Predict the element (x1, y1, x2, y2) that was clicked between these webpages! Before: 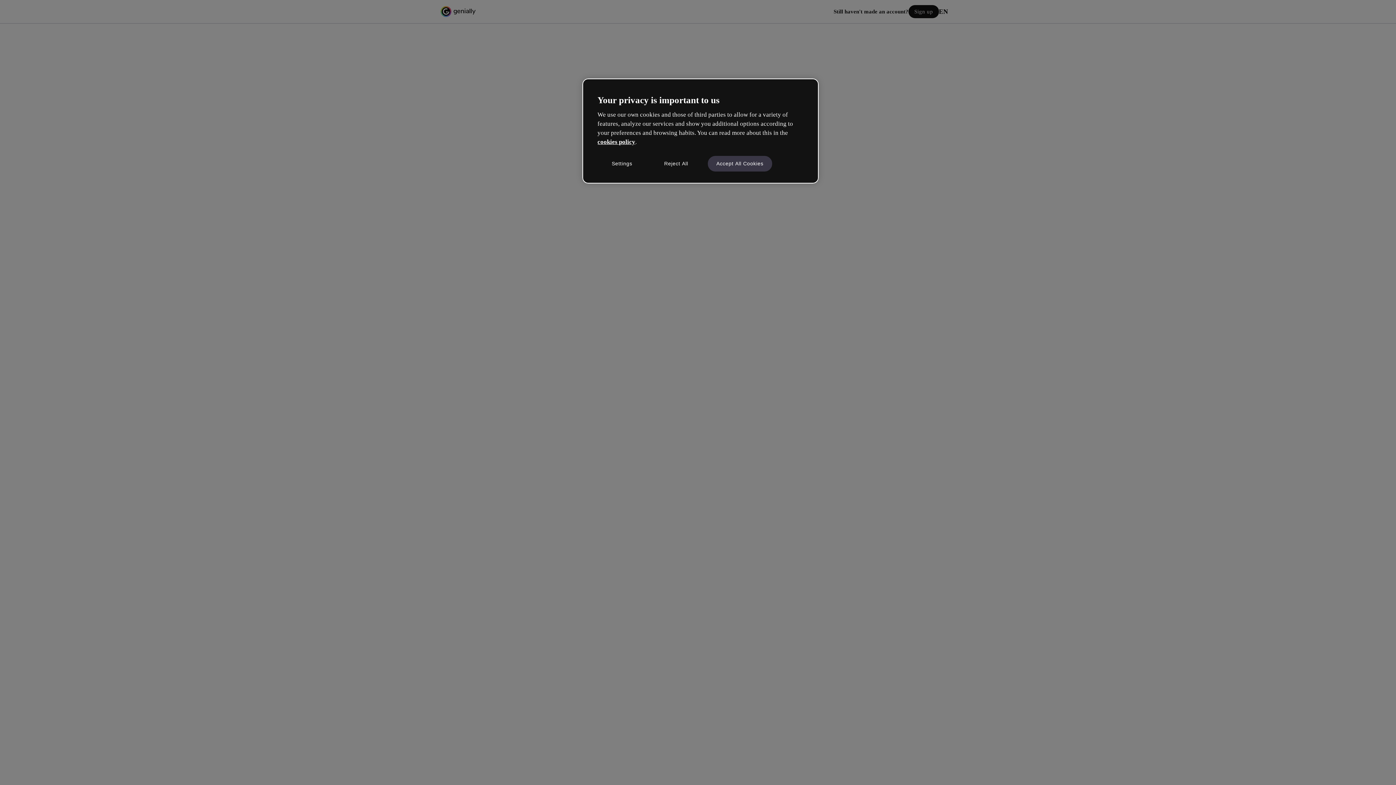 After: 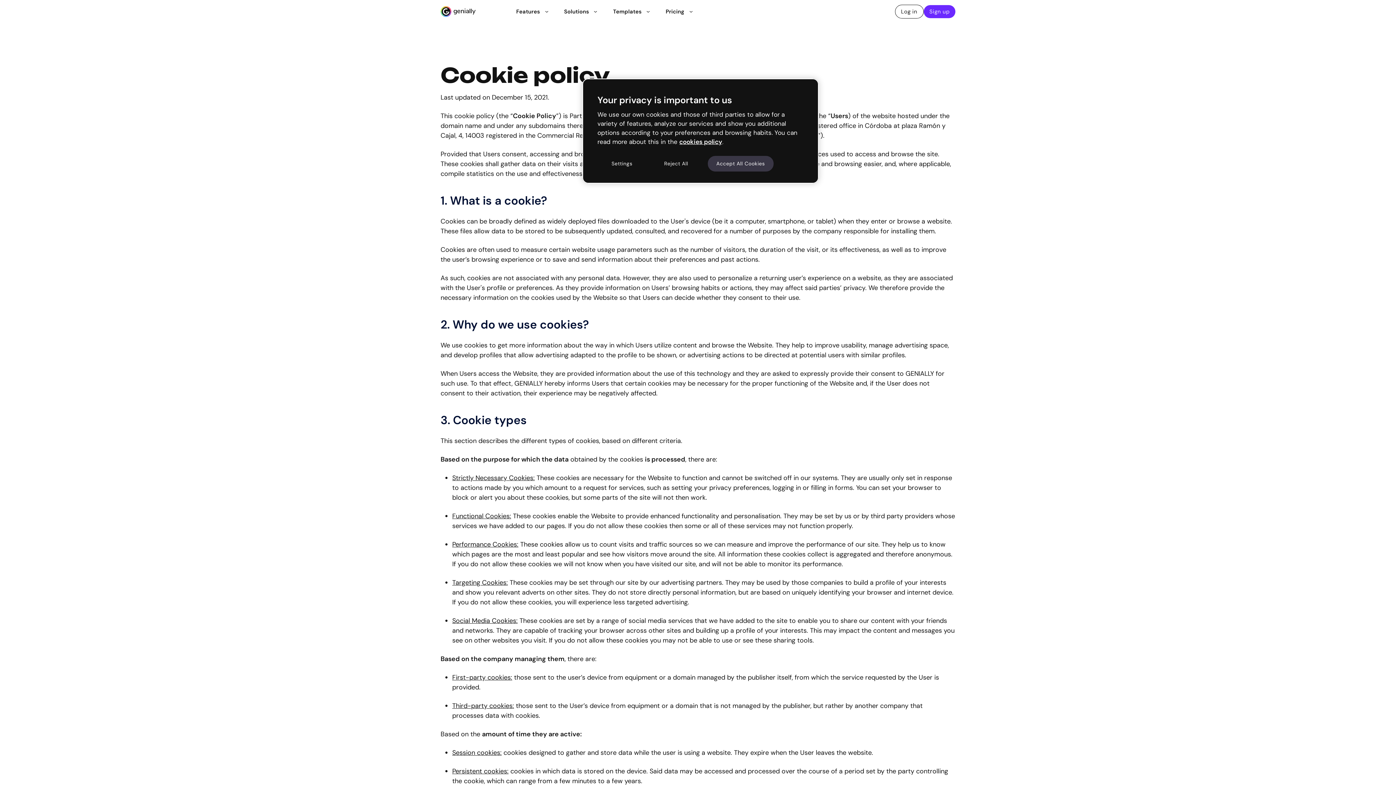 Action: bbox: (597, 138, 635, 145) label: cookies policy